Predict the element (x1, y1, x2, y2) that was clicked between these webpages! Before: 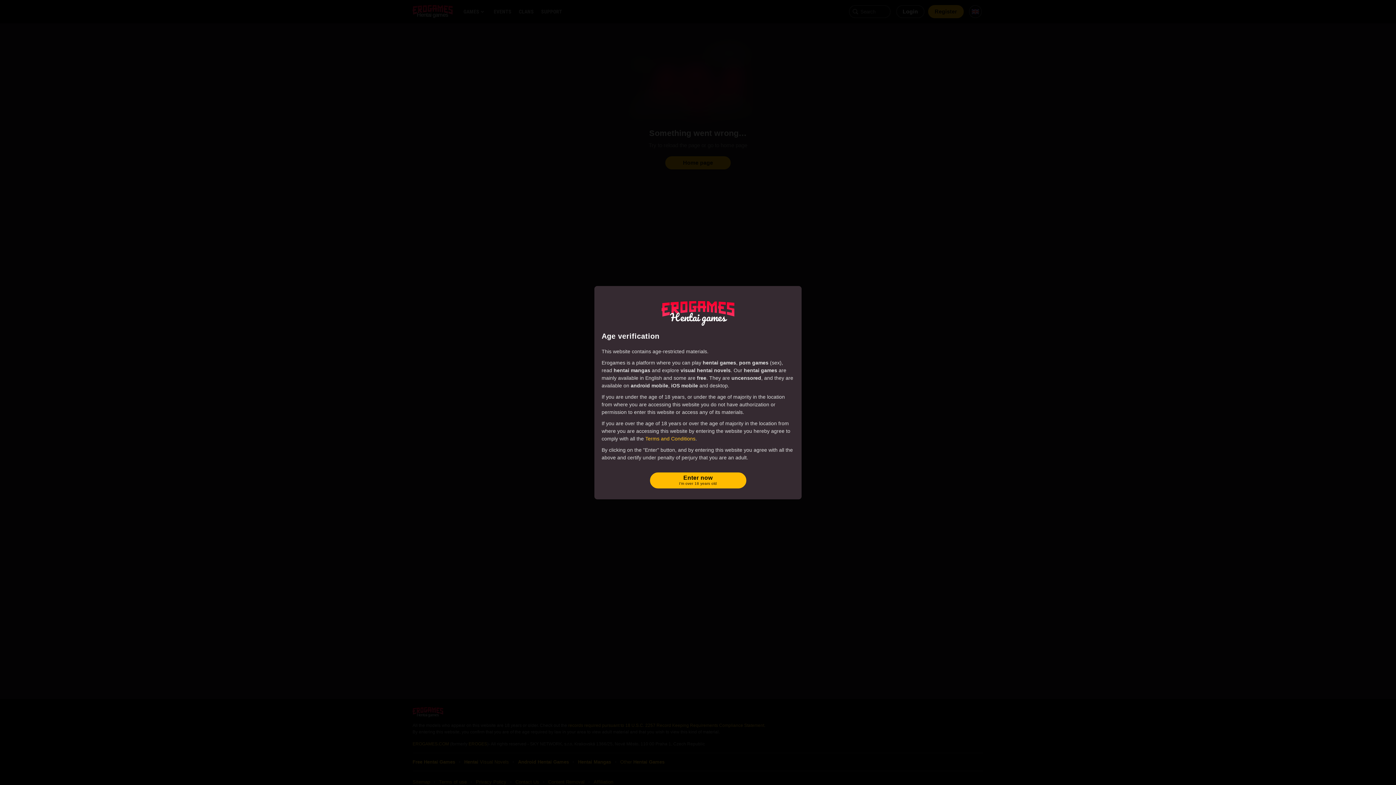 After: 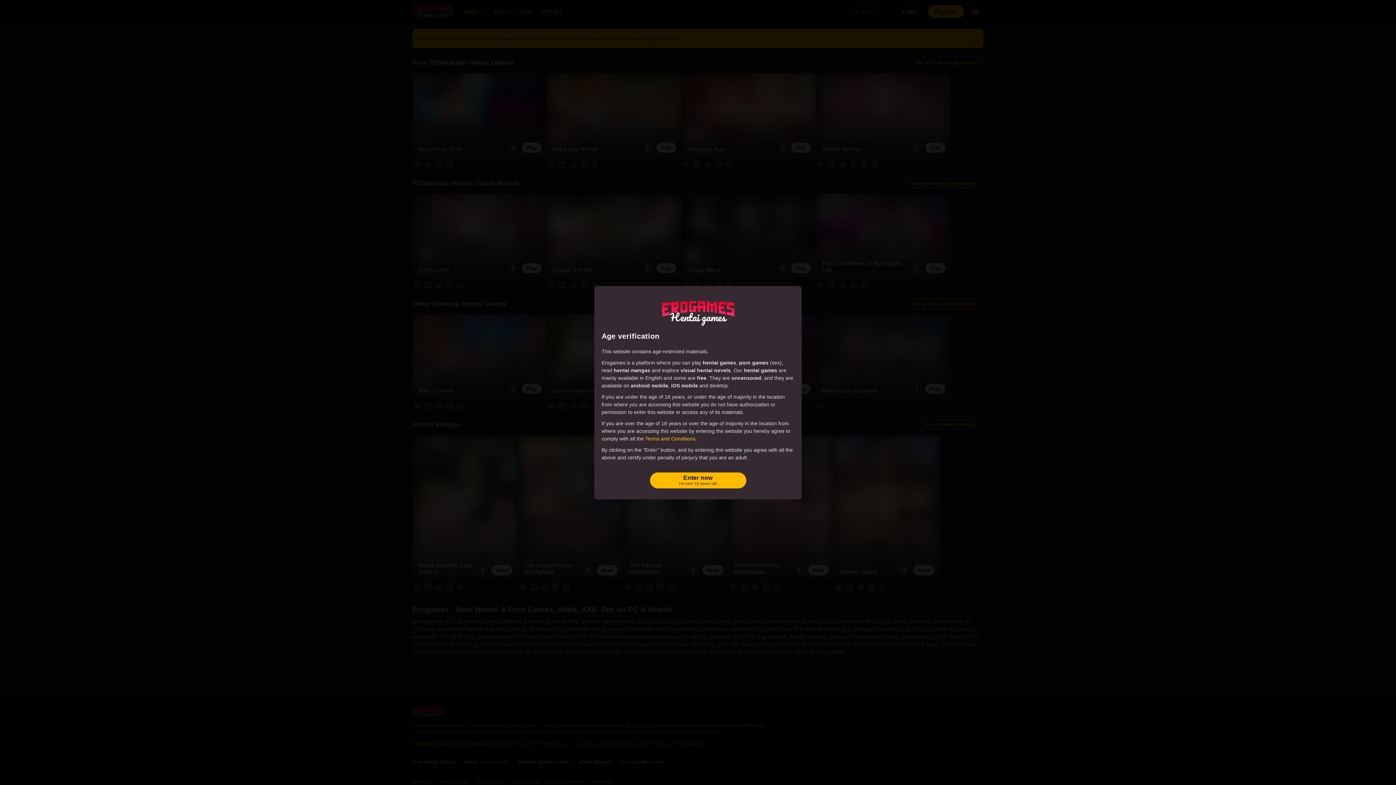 Action: bbox: (661, 298, 734, 324) label: Erogames - Hentai & Porn Games